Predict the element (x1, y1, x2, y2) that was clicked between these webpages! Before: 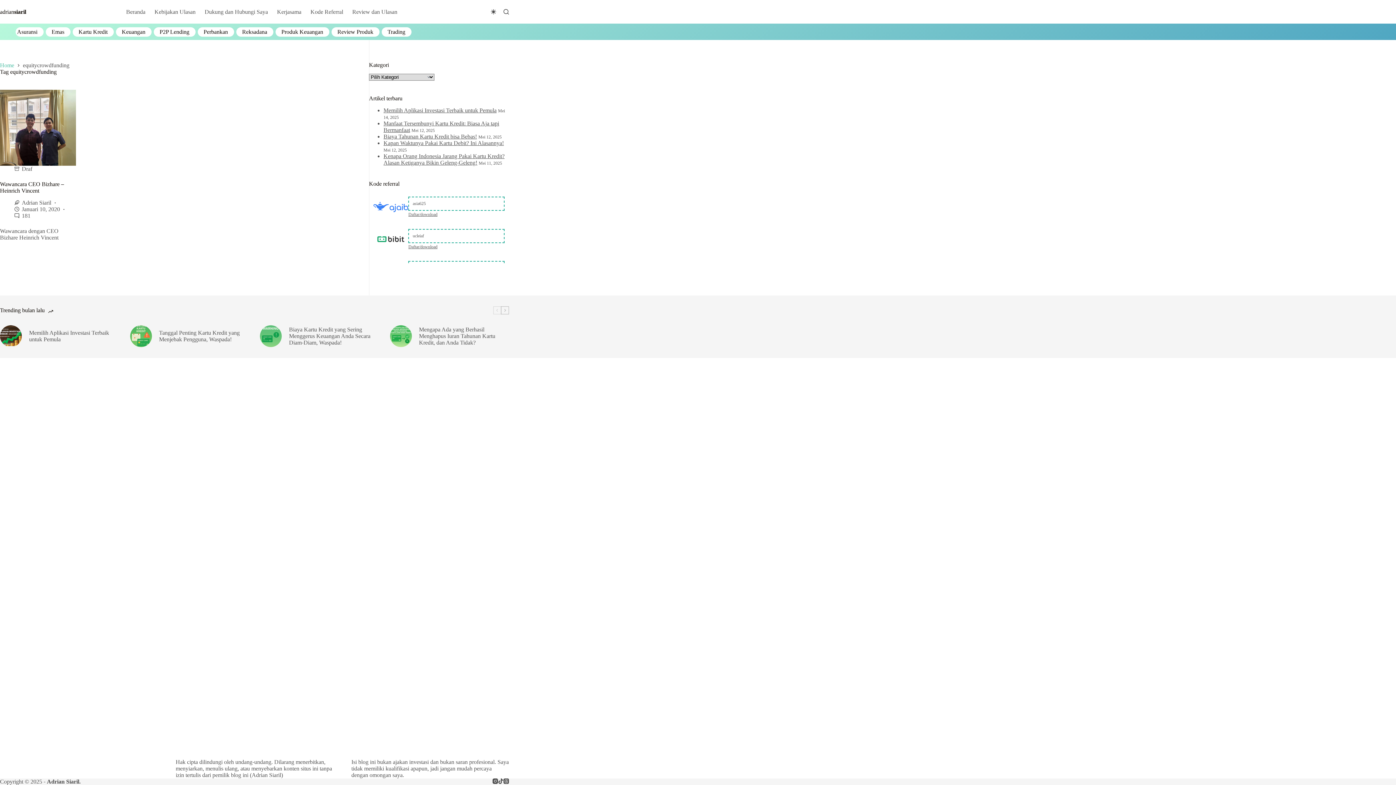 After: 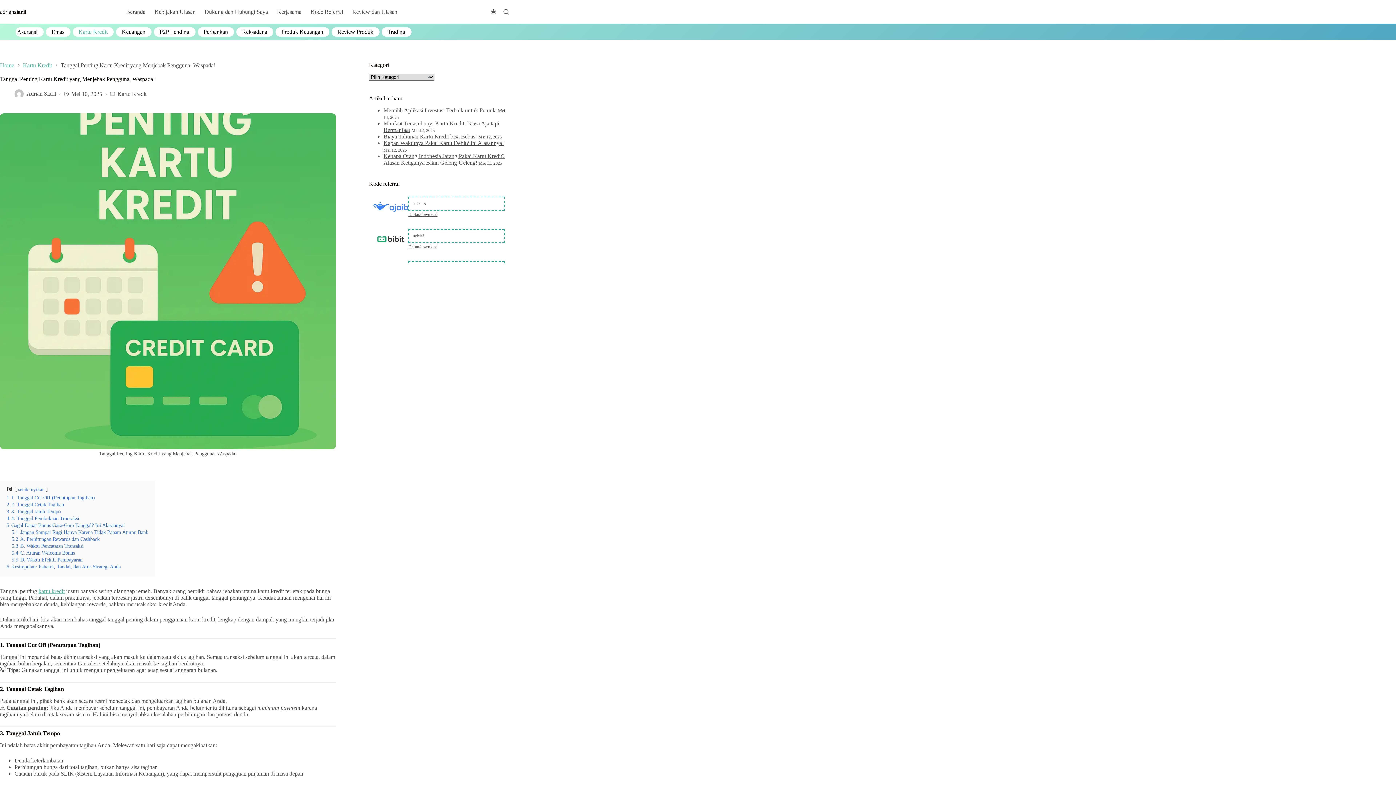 Action: bbox: (159, 329, 249, 343) label: Tanggal Penting Kartu Kredit yang Menjebak Pengguna, Waspada!